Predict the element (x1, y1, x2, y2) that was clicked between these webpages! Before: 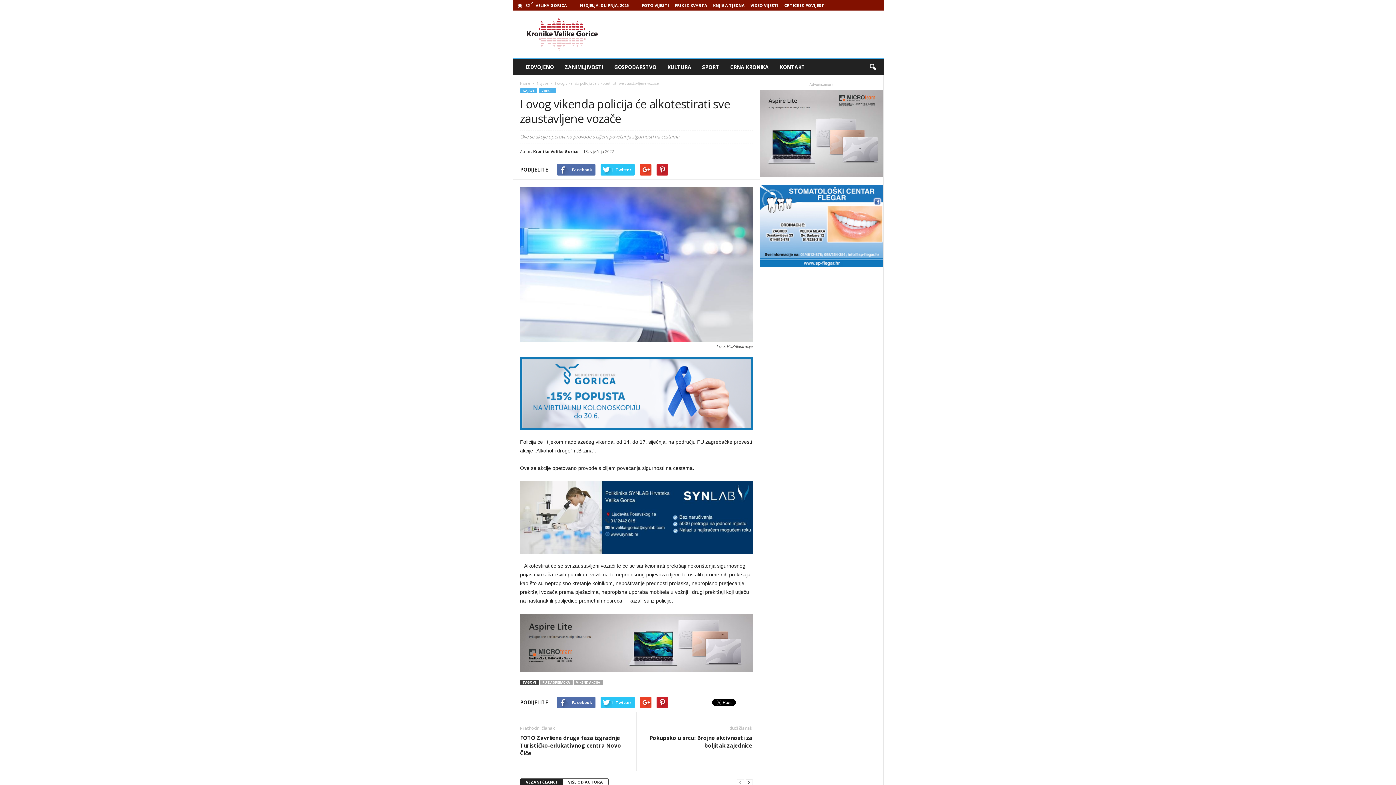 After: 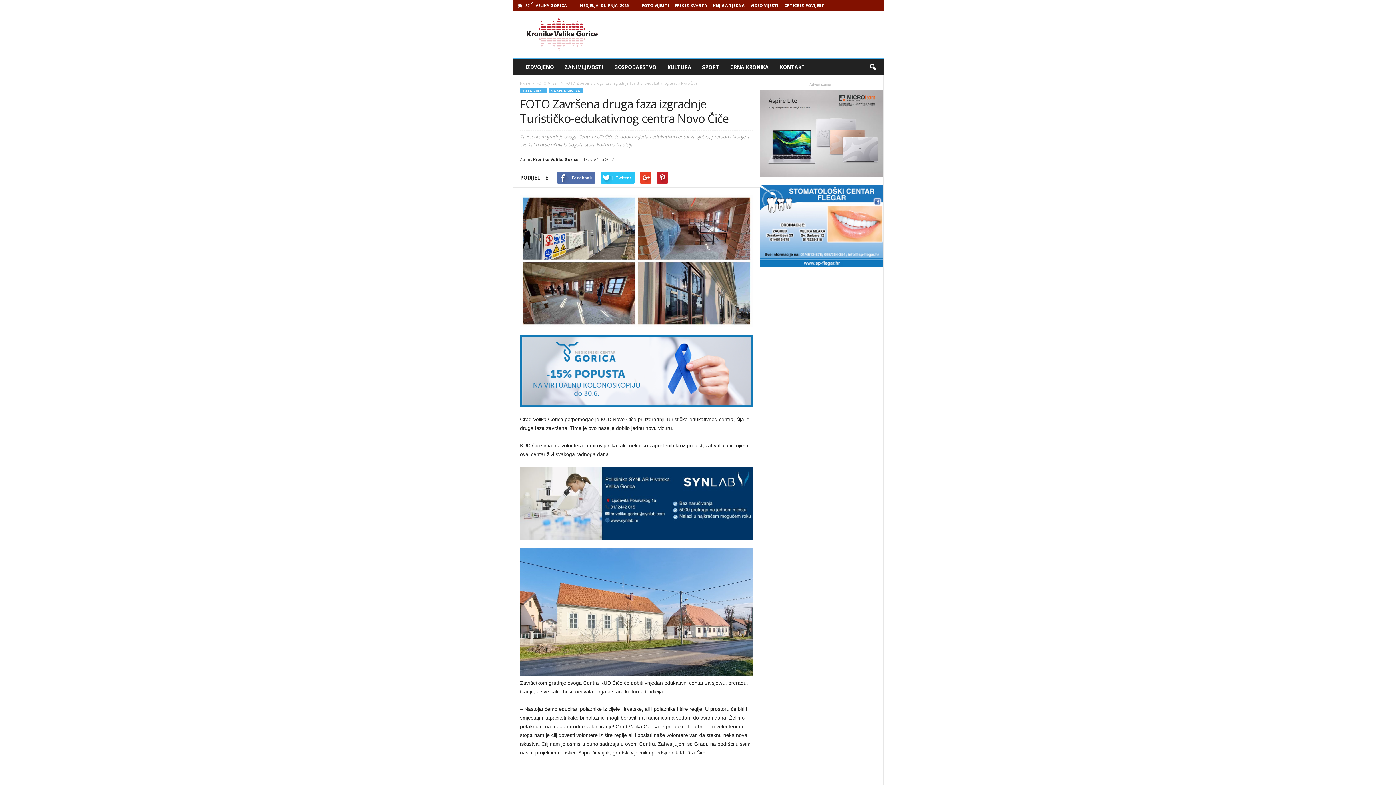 Action: bbox: (520, 734, 629, 757) label: FOTO Završena druga faza izgradnje Turističko-edukativnog centra Novo Čiče